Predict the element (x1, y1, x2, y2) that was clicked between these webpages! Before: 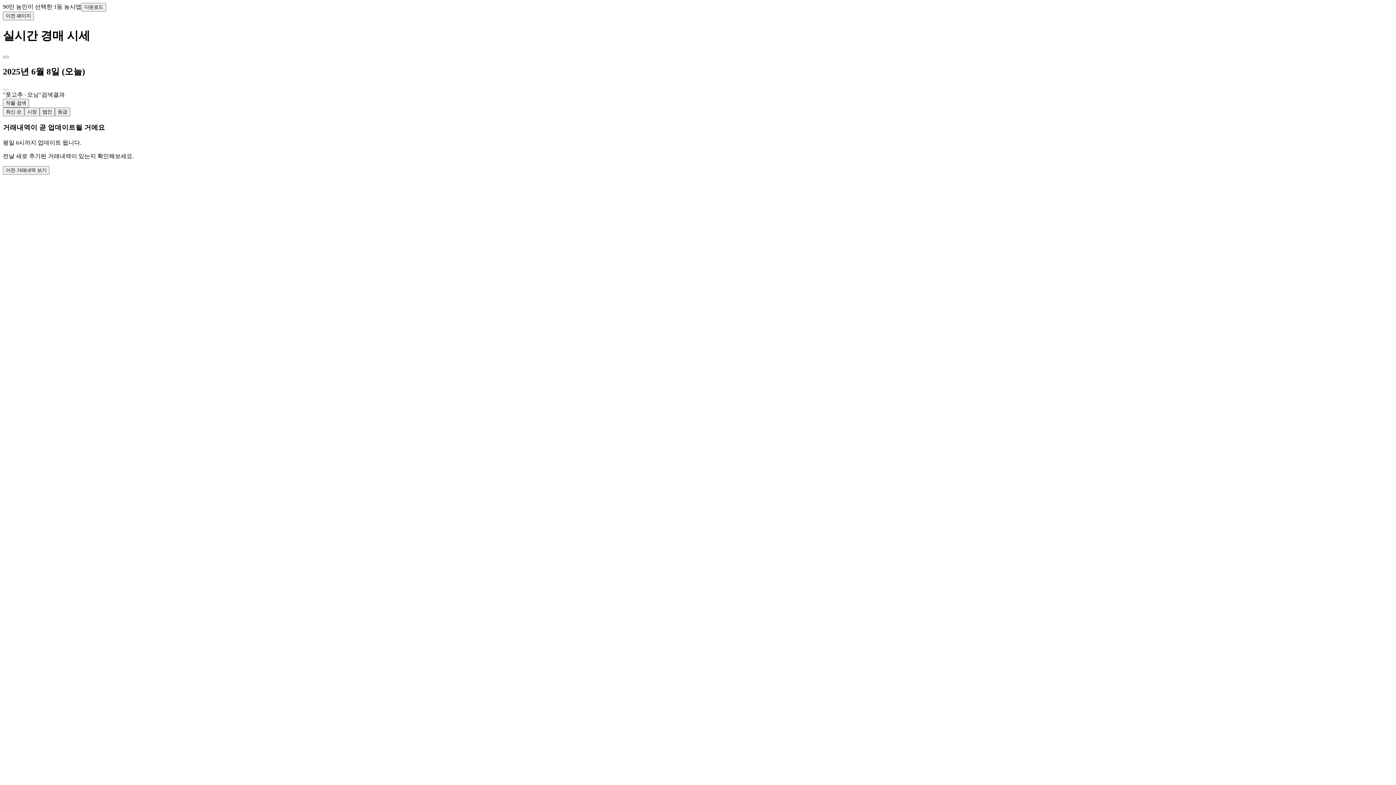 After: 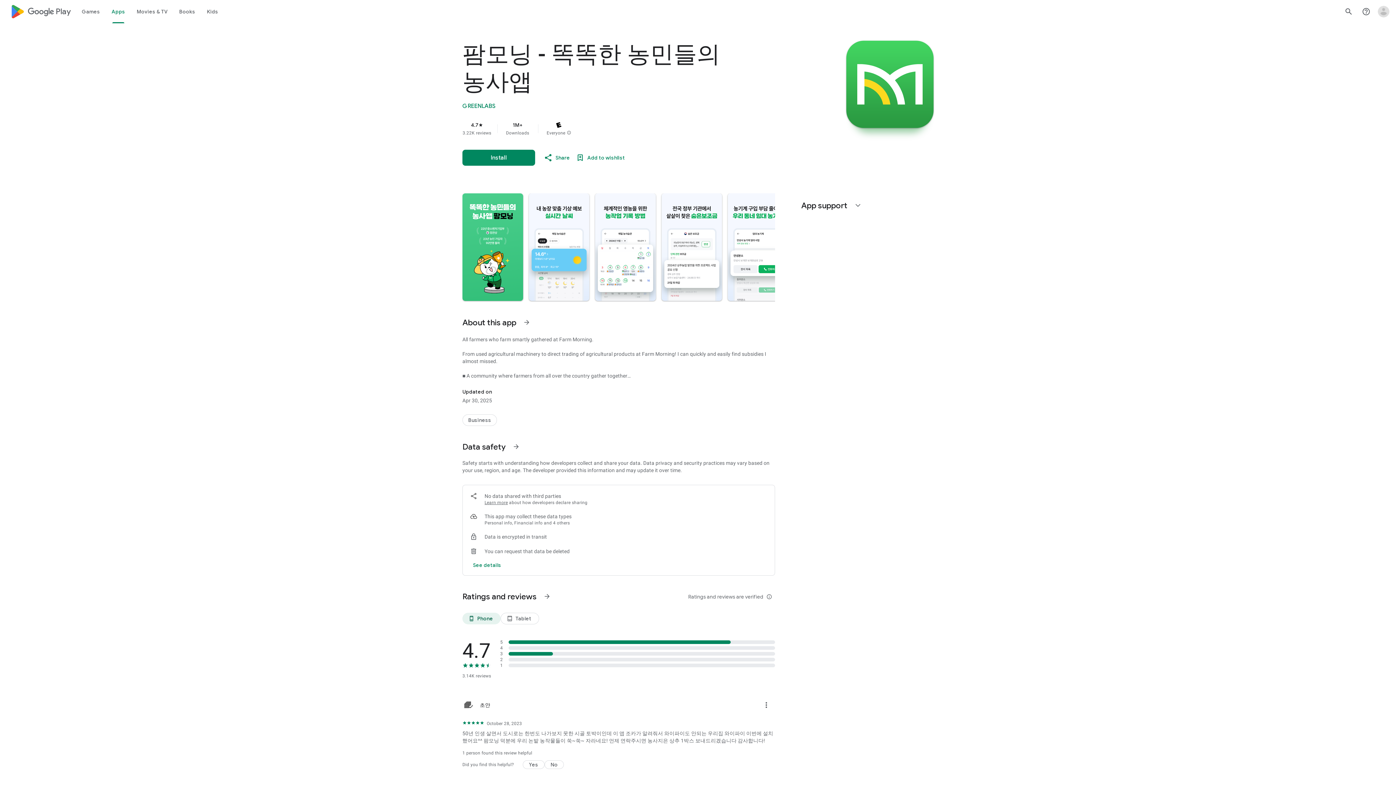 Action: bbox: (81, 3, 106, 9) label: 다운로드